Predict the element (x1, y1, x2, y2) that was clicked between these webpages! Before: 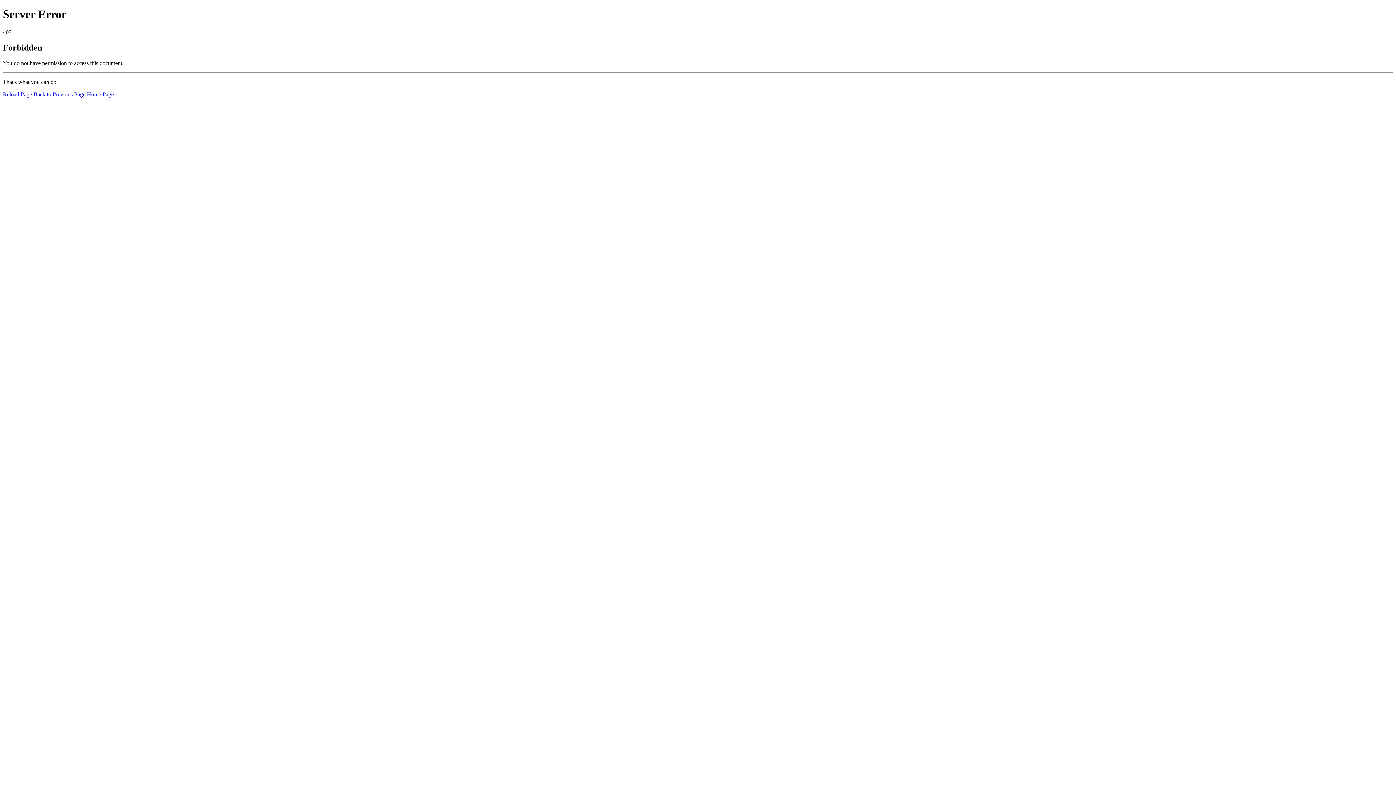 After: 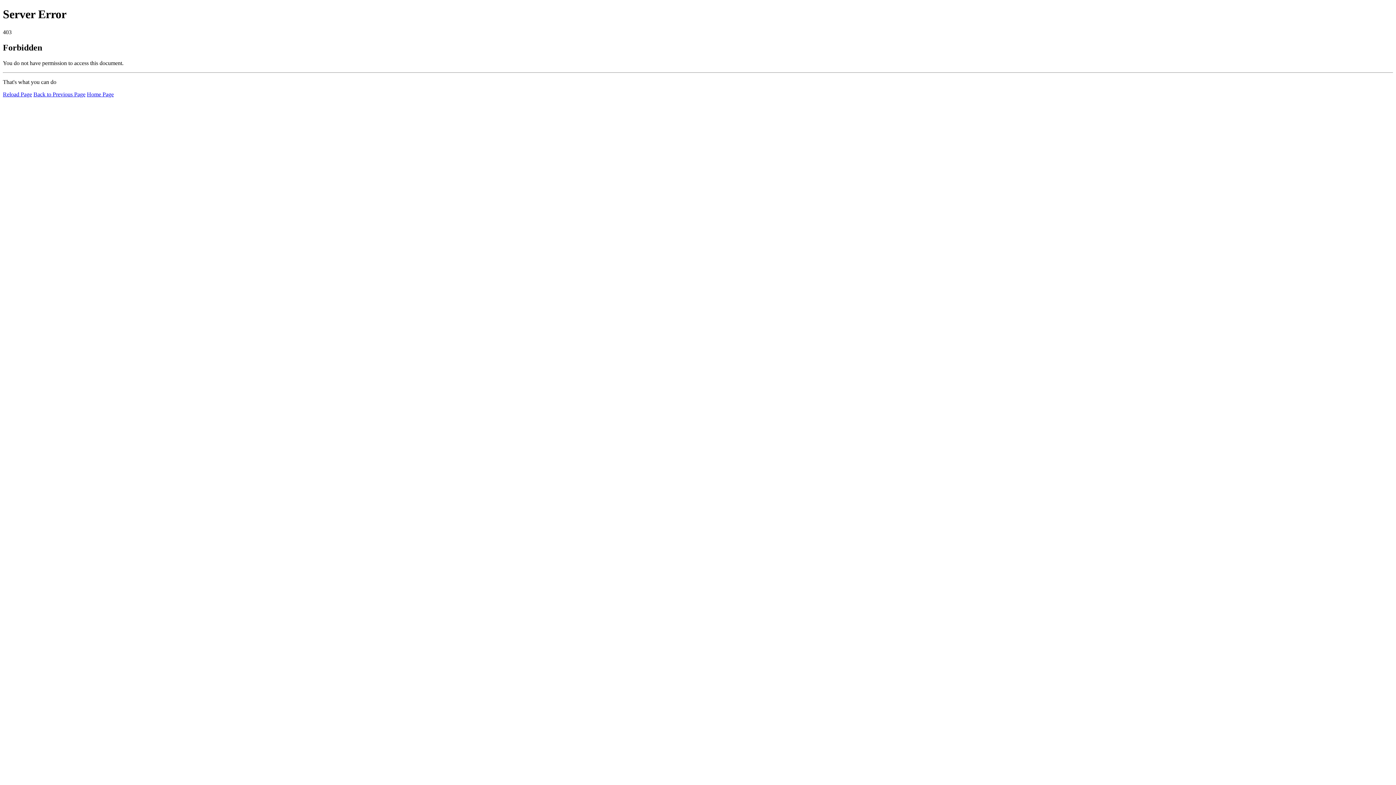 Action: label: Reload Page bbox: (2, 91, 32, 97)